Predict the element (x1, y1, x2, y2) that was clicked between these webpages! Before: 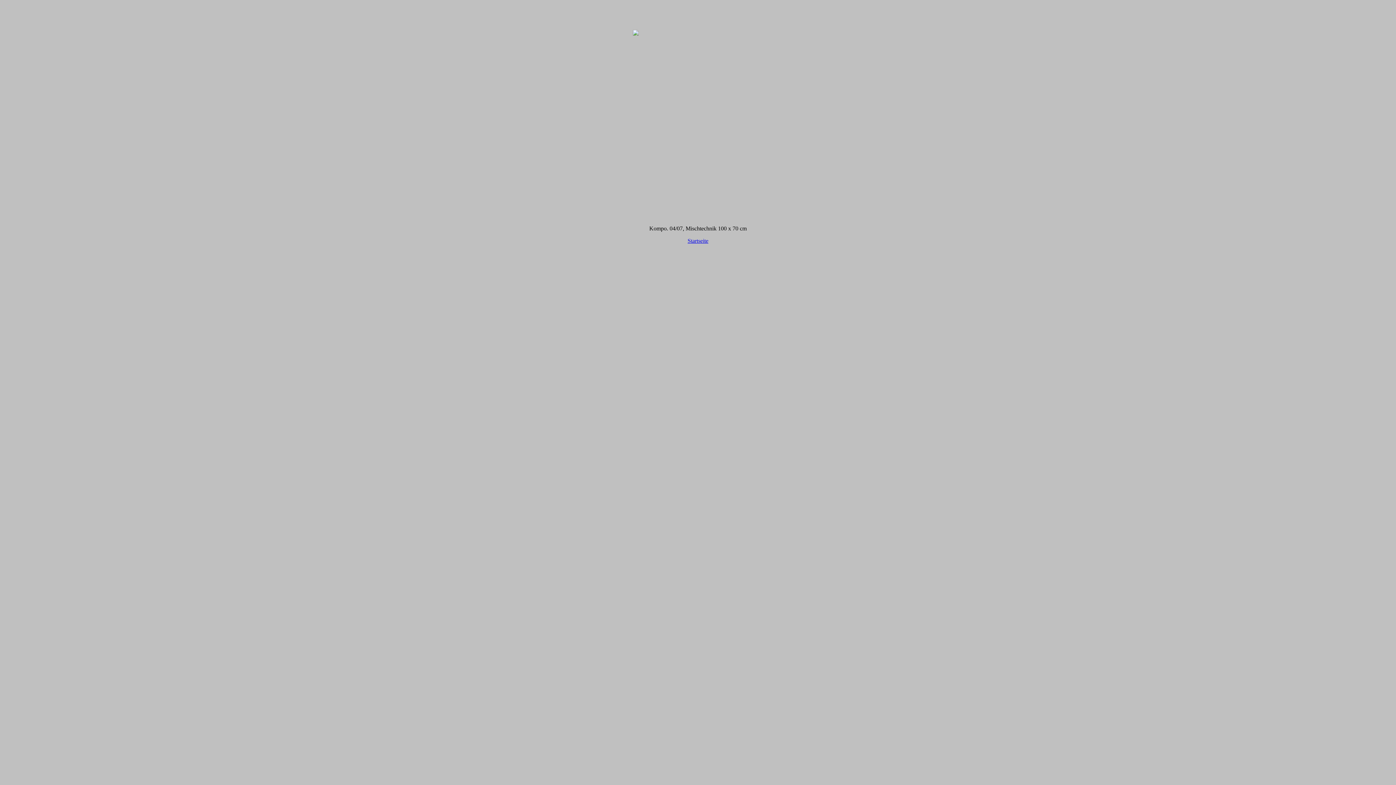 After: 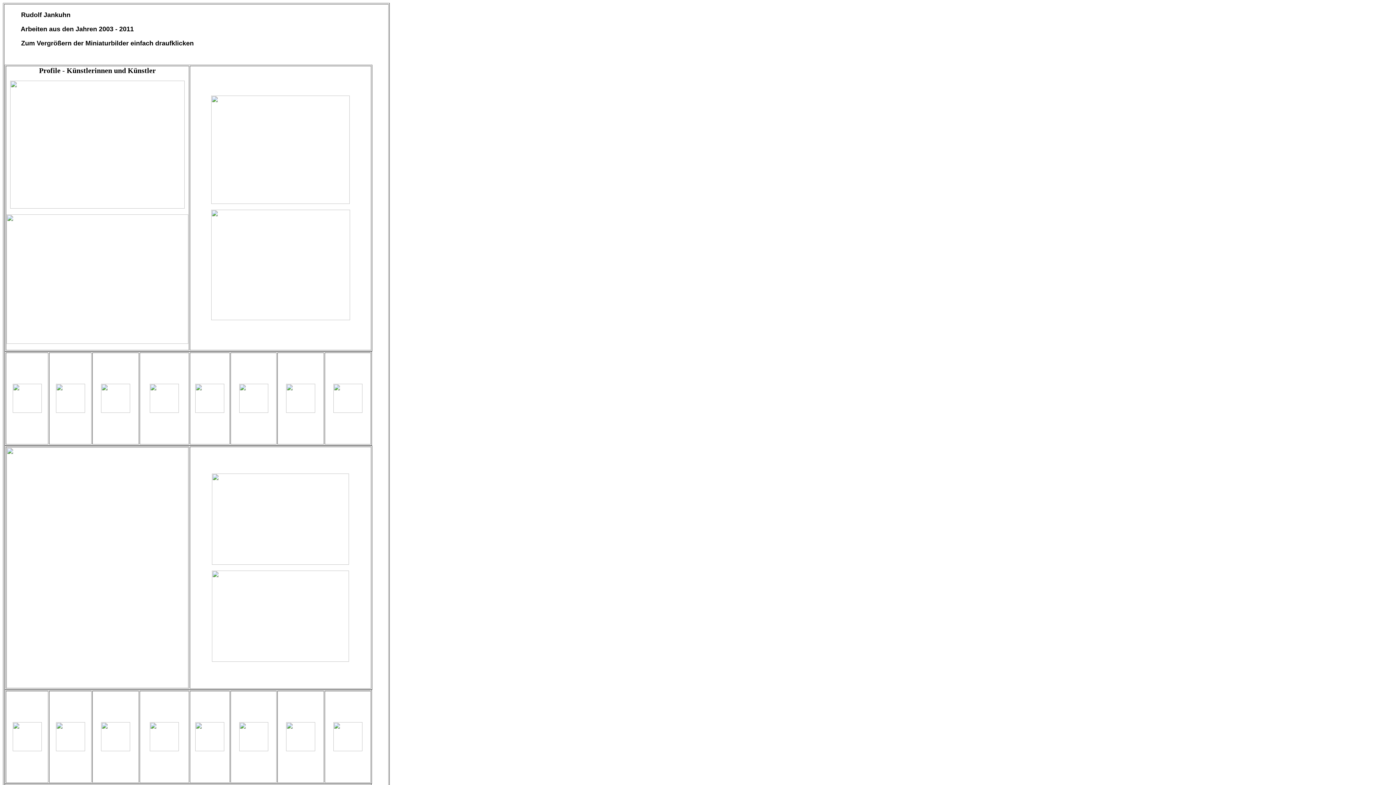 Action: bbox: (687, 237, 708, 244) label: Startseite